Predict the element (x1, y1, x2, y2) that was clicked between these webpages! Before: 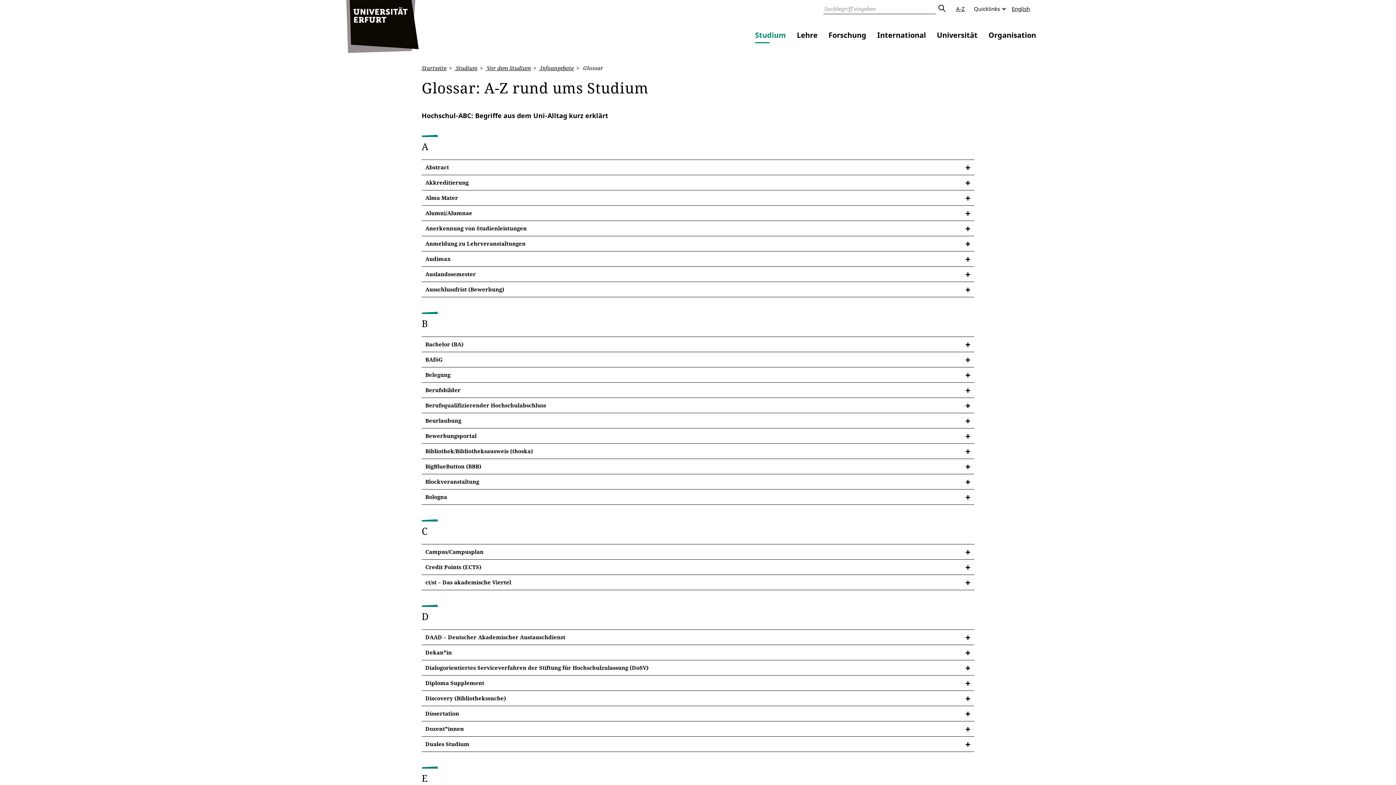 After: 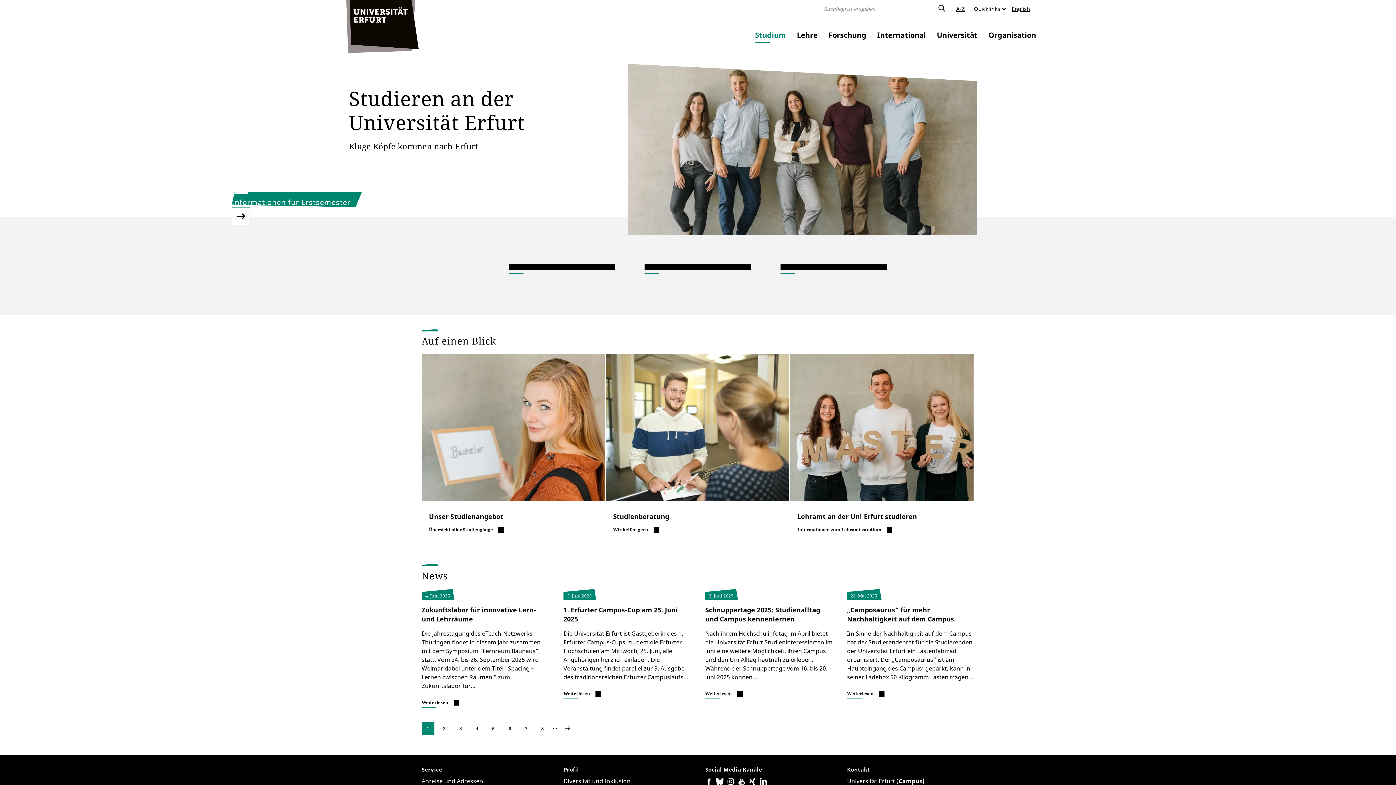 Action: label:  Studium bbox: (454, 64, 477, 71)